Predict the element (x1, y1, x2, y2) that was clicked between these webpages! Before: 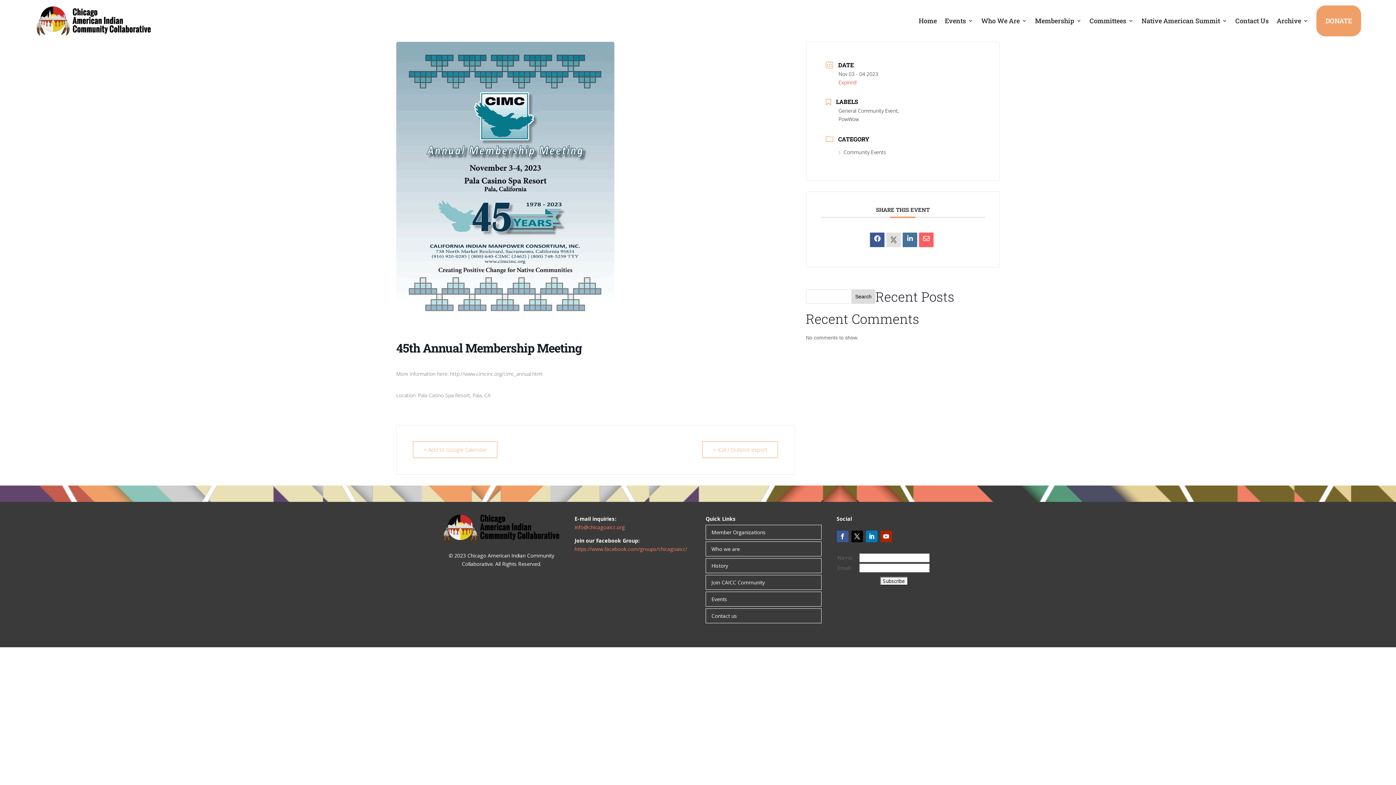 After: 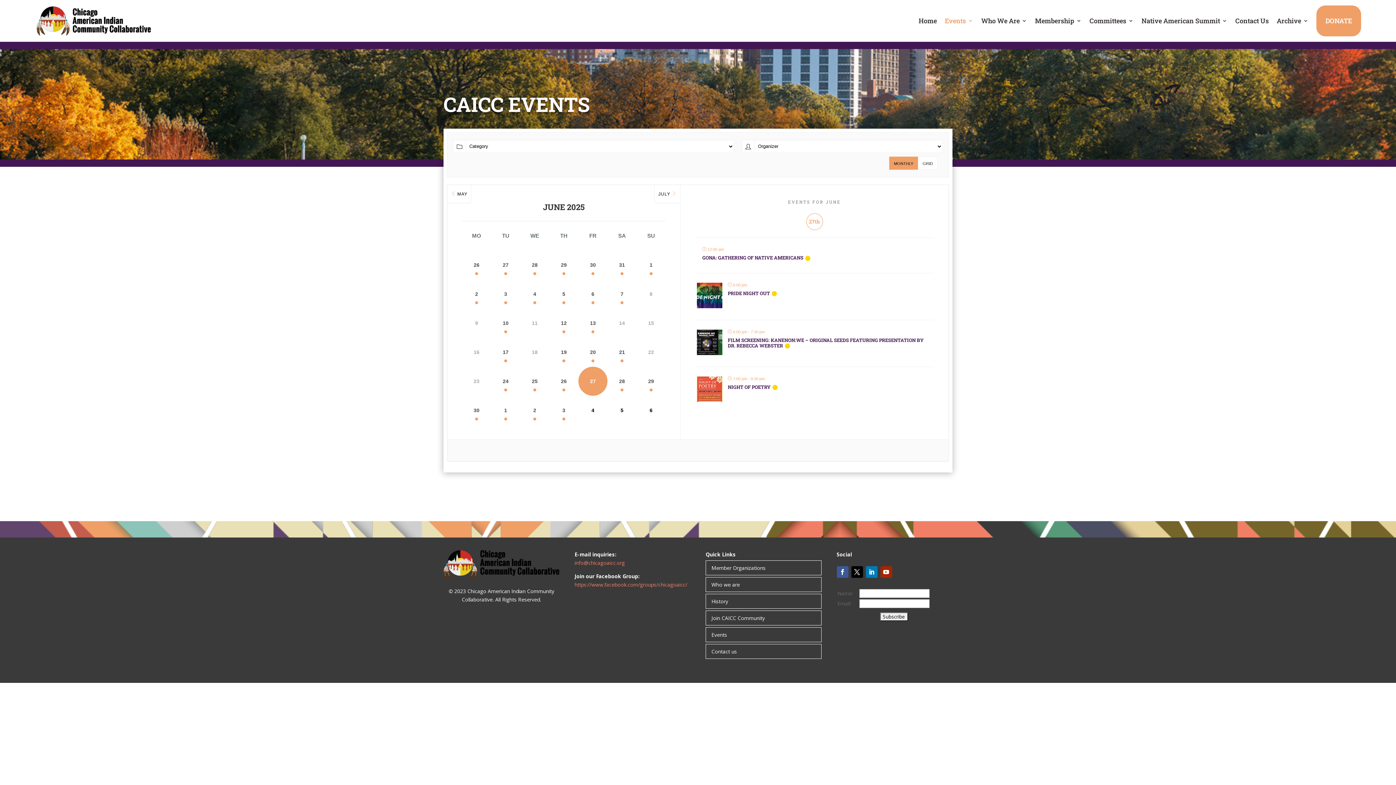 Action: bbox: (945, 5, 973, 36) label: Events